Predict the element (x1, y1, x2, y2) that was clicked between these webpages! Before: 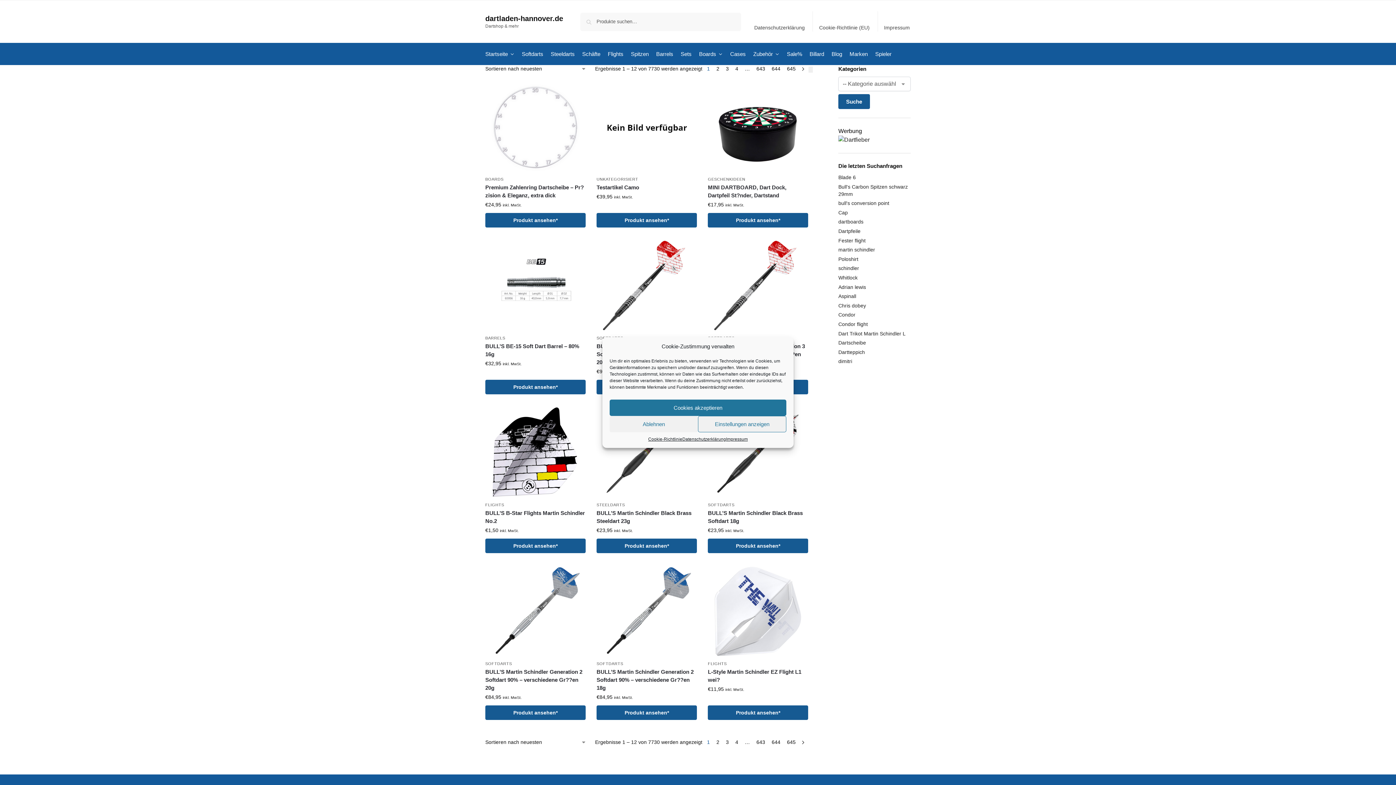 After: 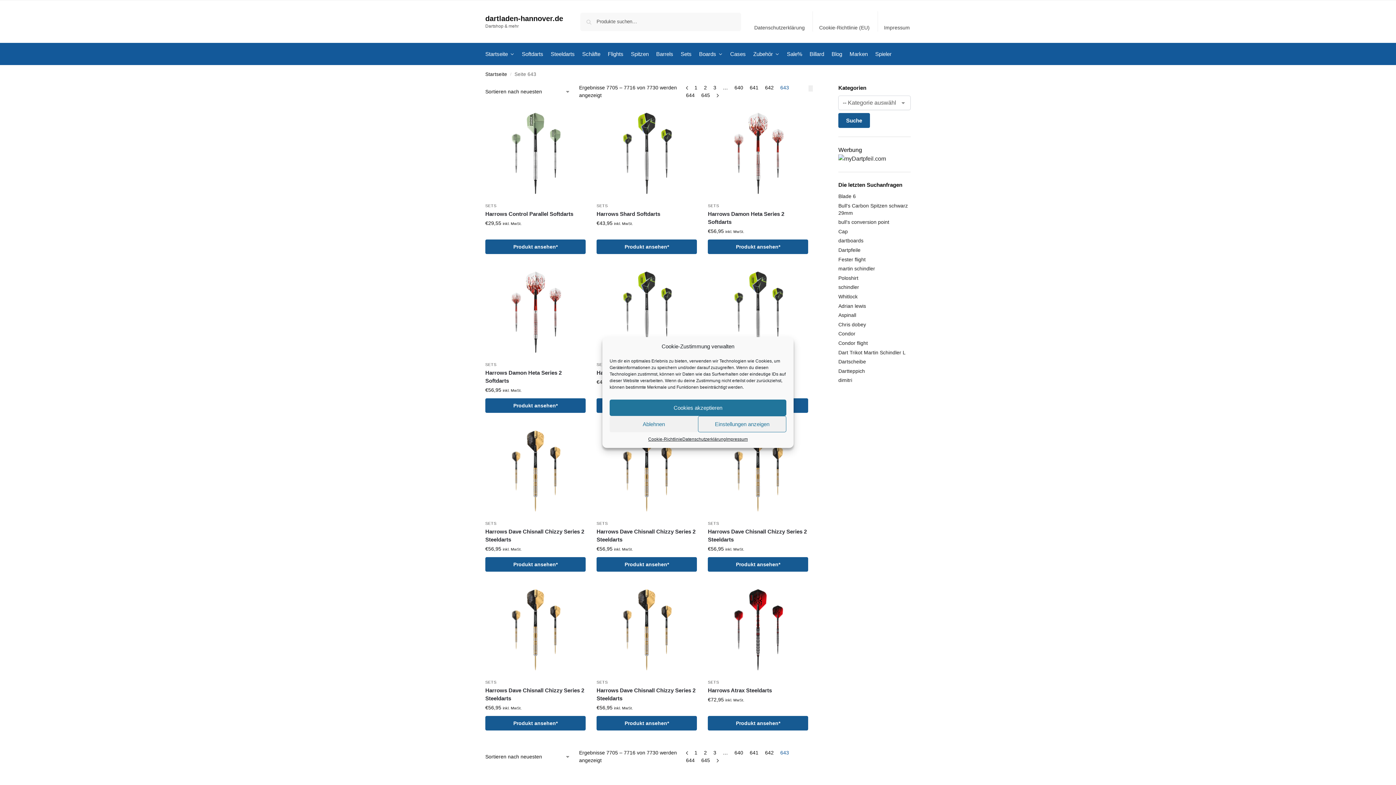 Action: label: Seite 643 bbox: (754, 739, 767, 745)